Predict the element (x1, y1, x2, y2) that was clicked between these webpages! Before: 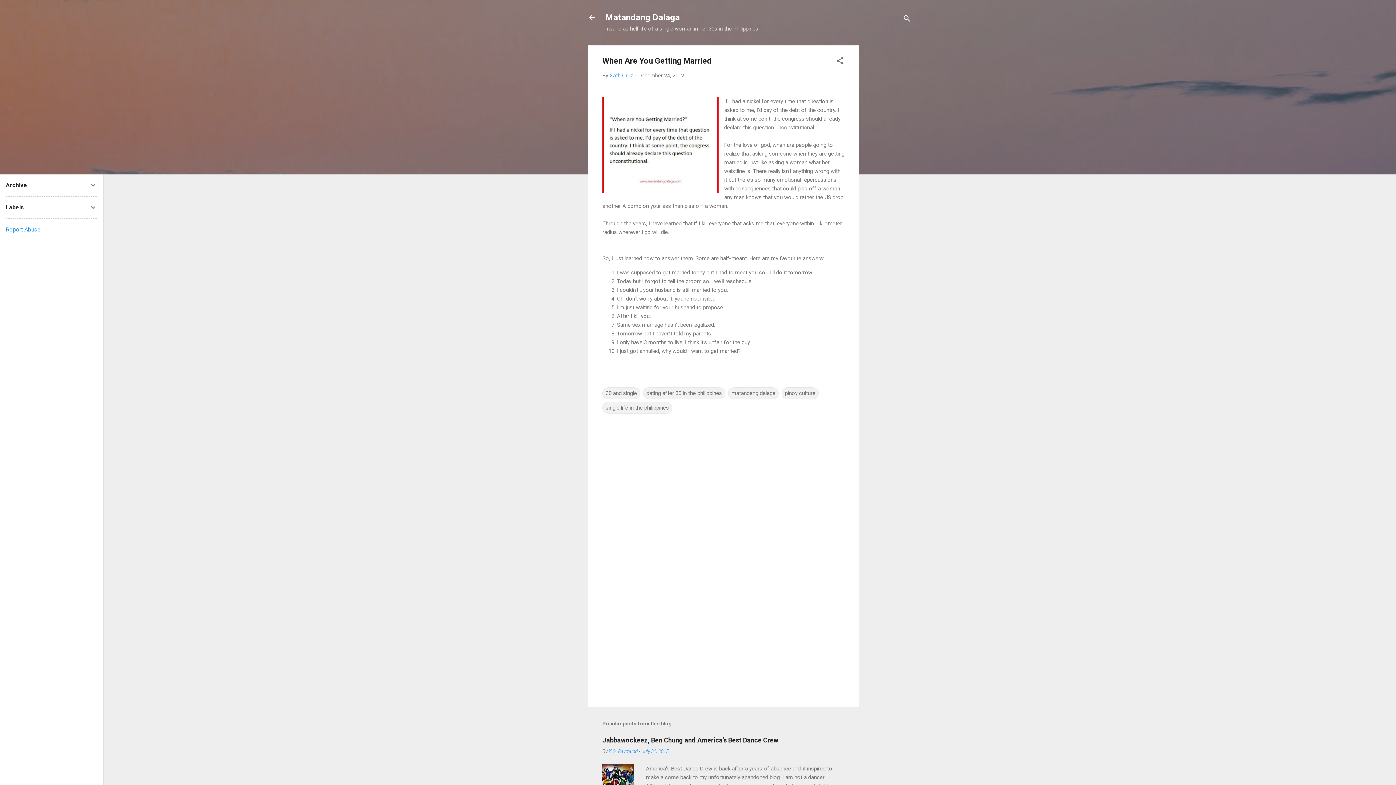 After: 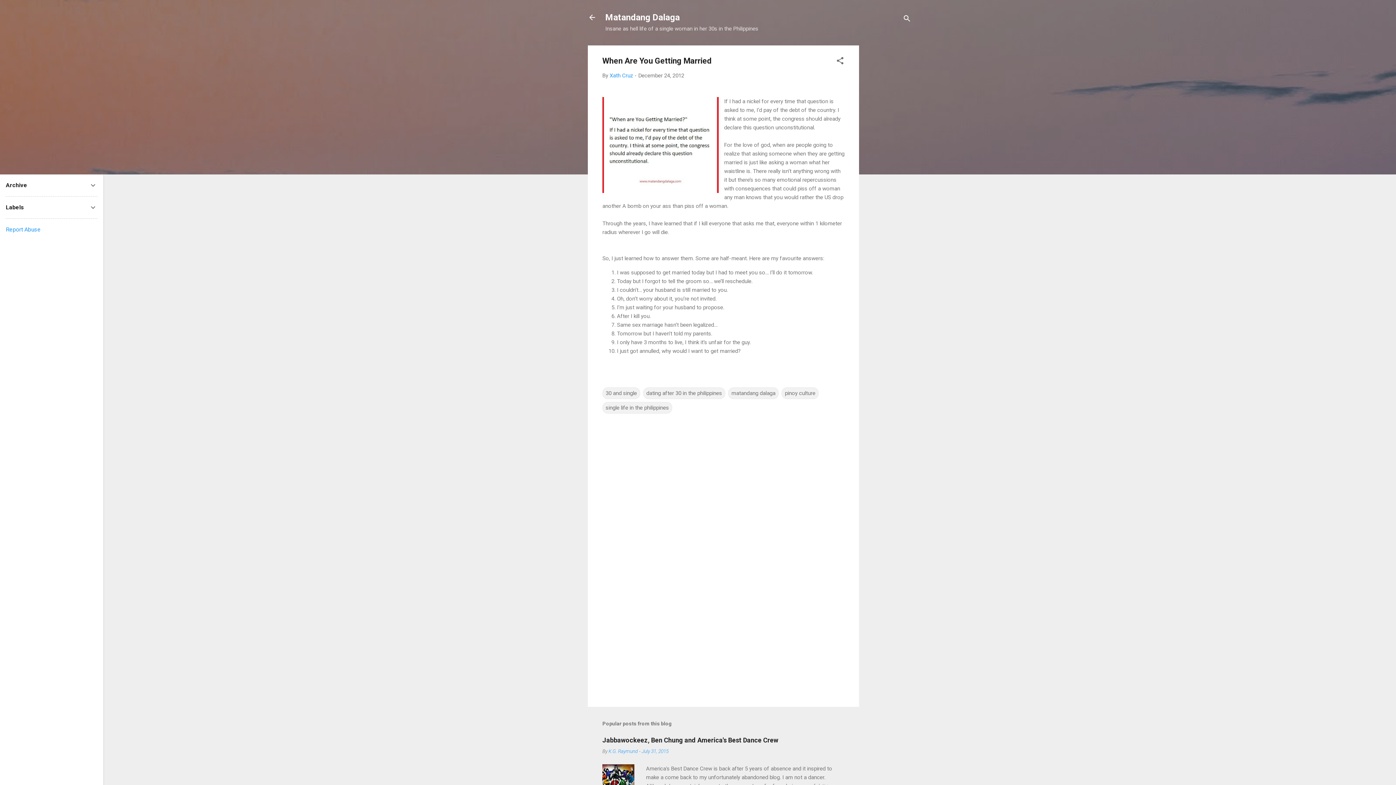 Action: label: Report Abuse bbox: (5, 226, 40, 233)